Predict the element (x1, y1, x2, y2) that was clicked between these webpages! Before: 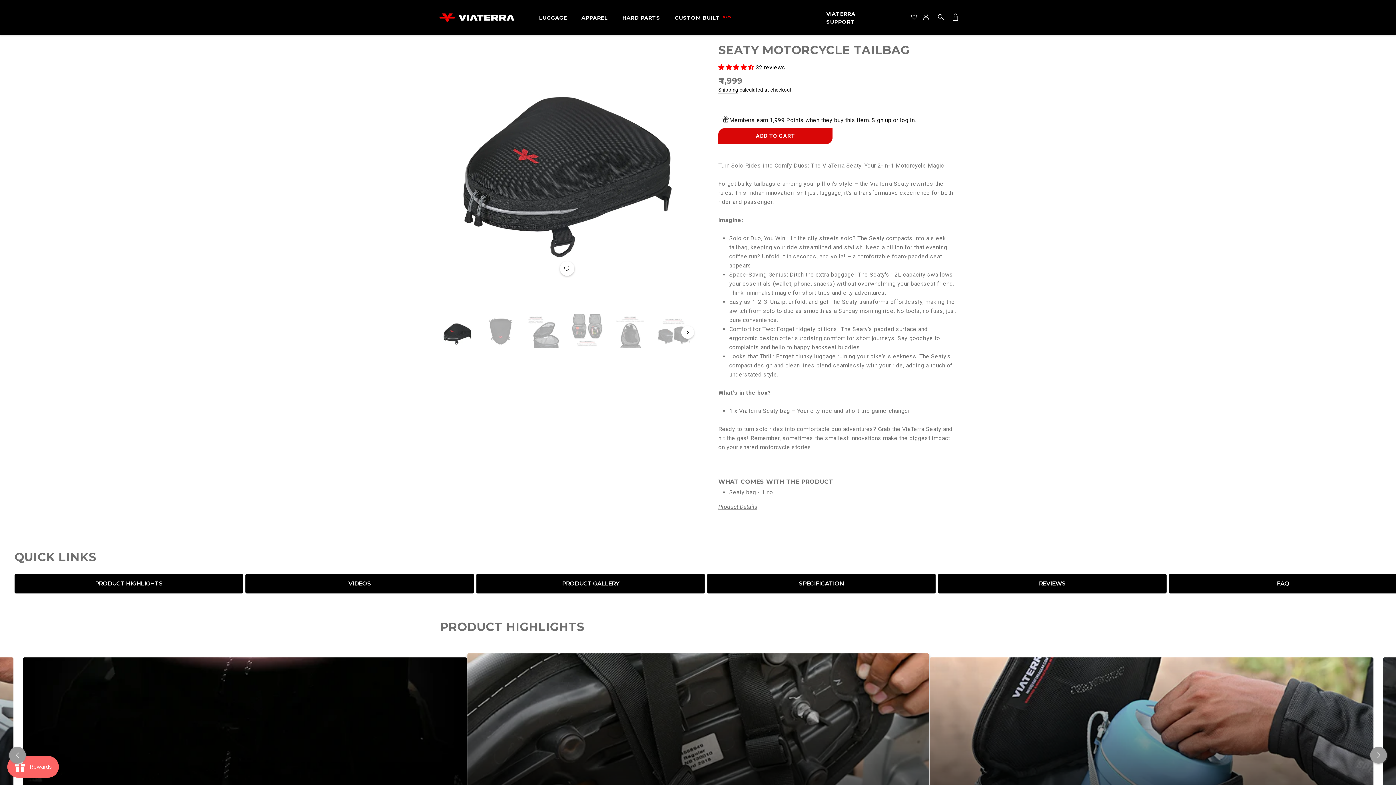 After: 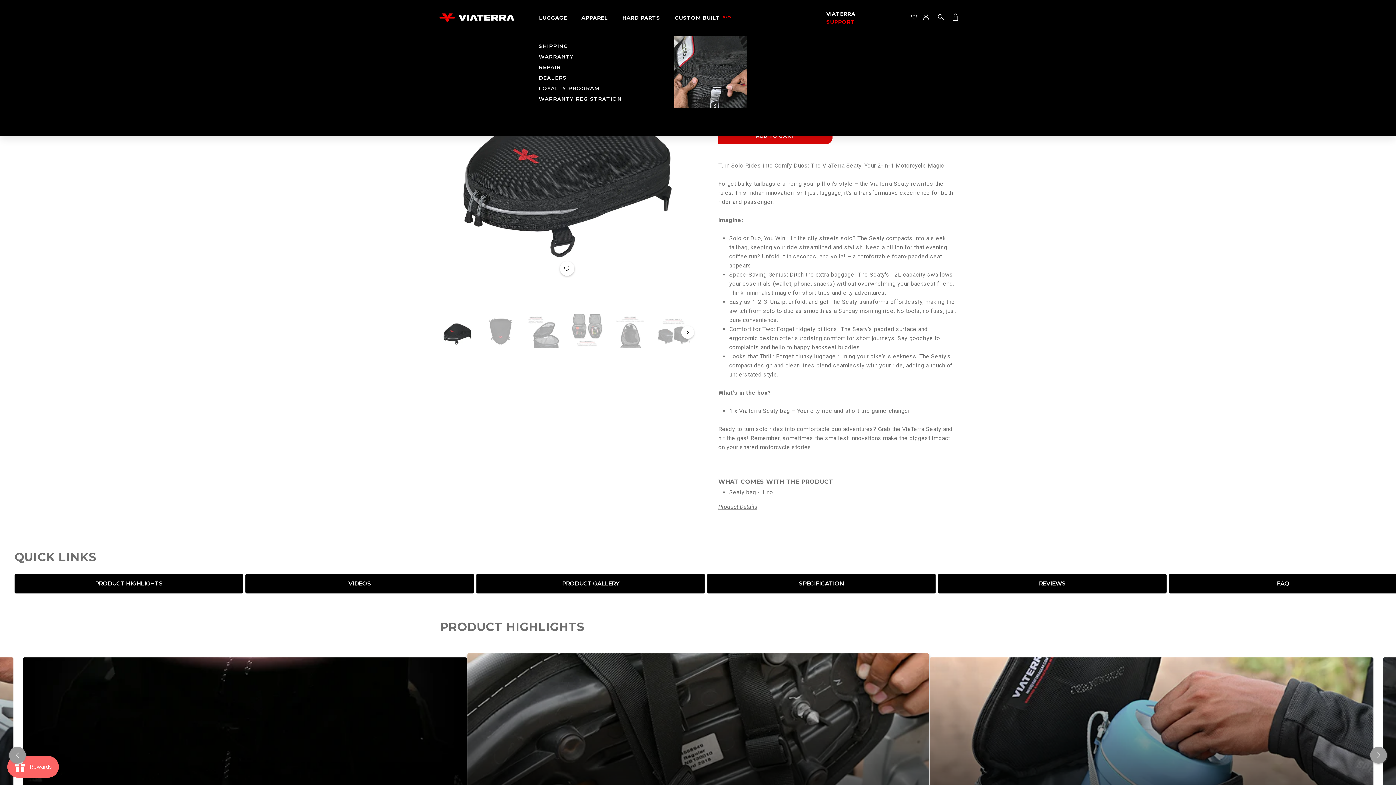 Action: label: SUPPORT bbox: (819, 18, 862, 25)